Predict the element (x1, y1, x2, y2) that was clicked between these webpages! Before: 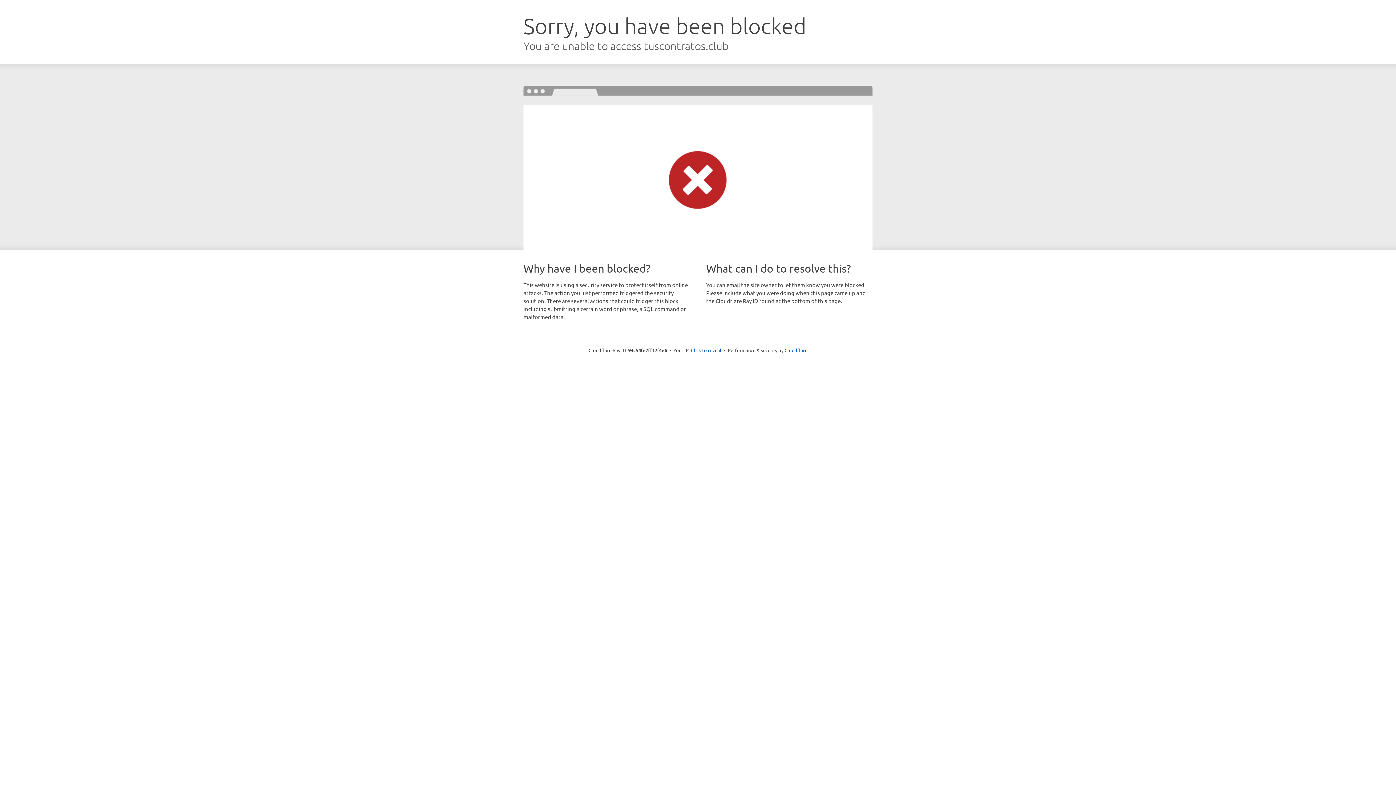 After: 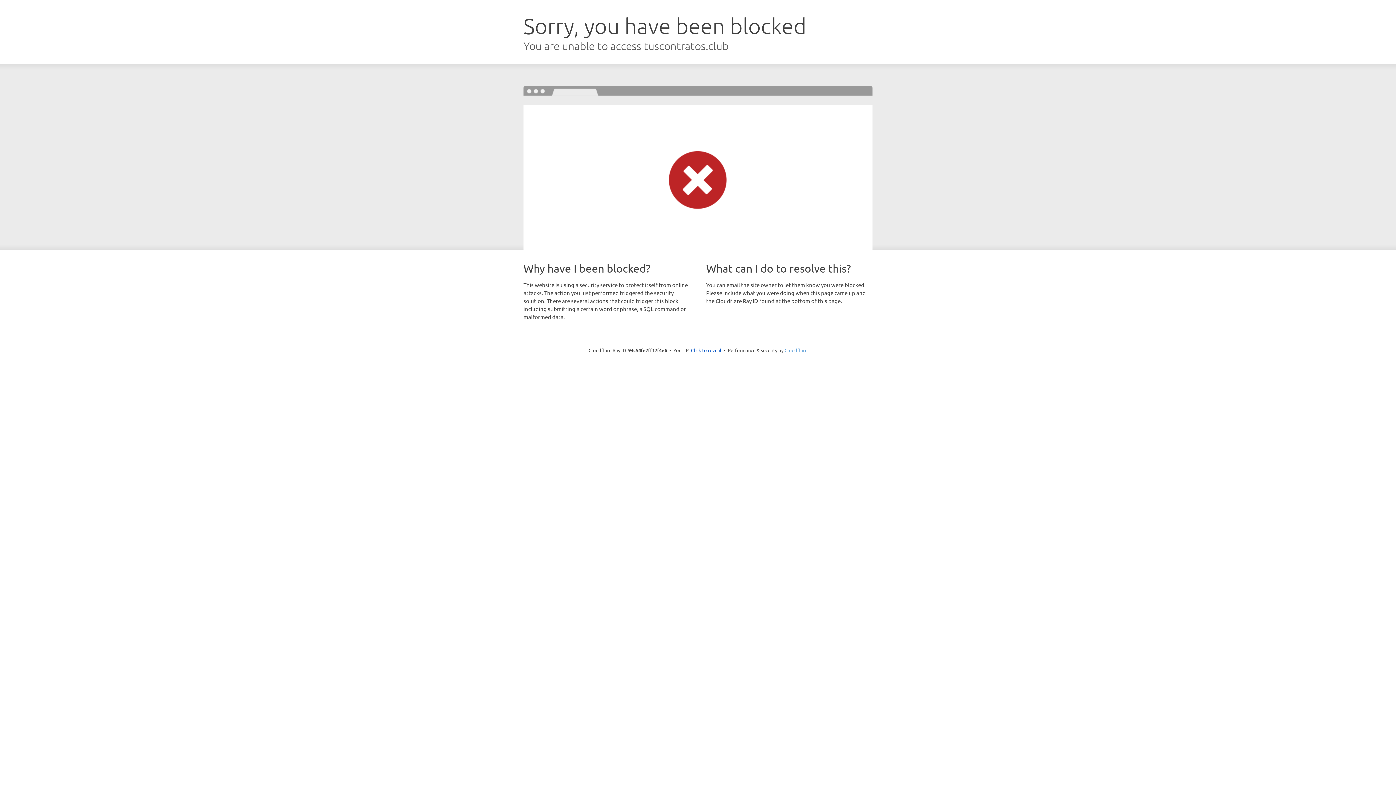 Action: label: Cloudflare bbox: (784, 347, 807, 353)